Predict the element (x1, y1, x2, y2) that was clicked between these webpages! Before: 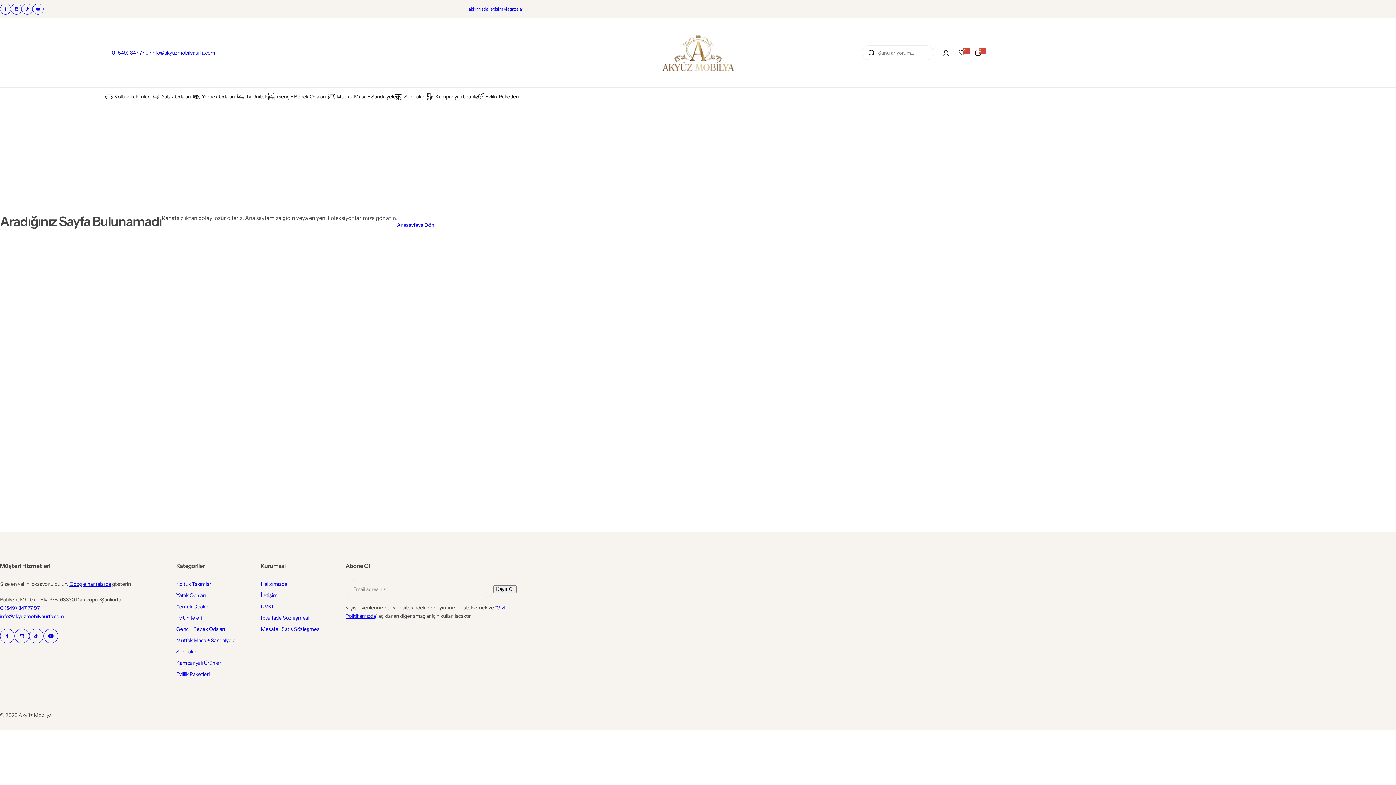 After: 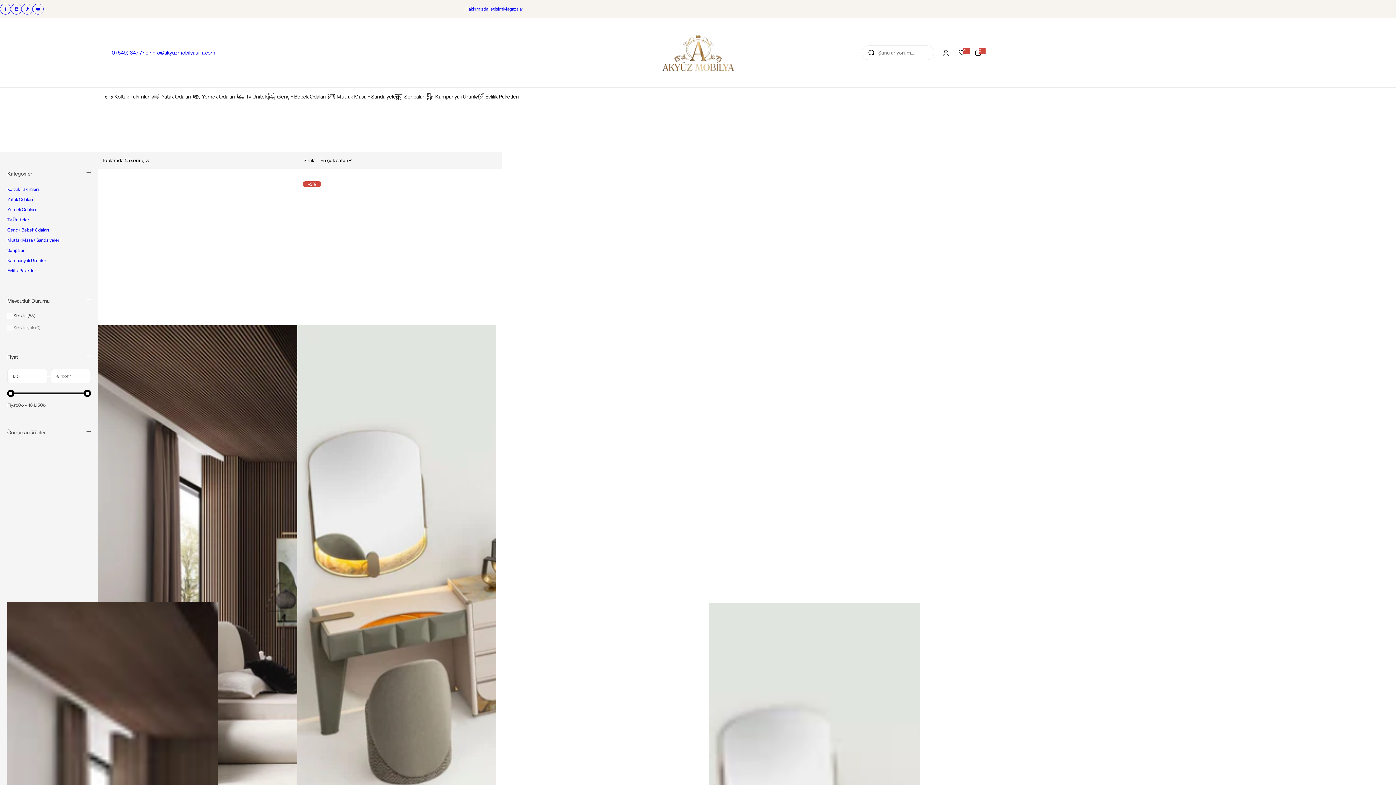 Action: label: Yatak Odaları bbox: (176, 592, 205, 598)